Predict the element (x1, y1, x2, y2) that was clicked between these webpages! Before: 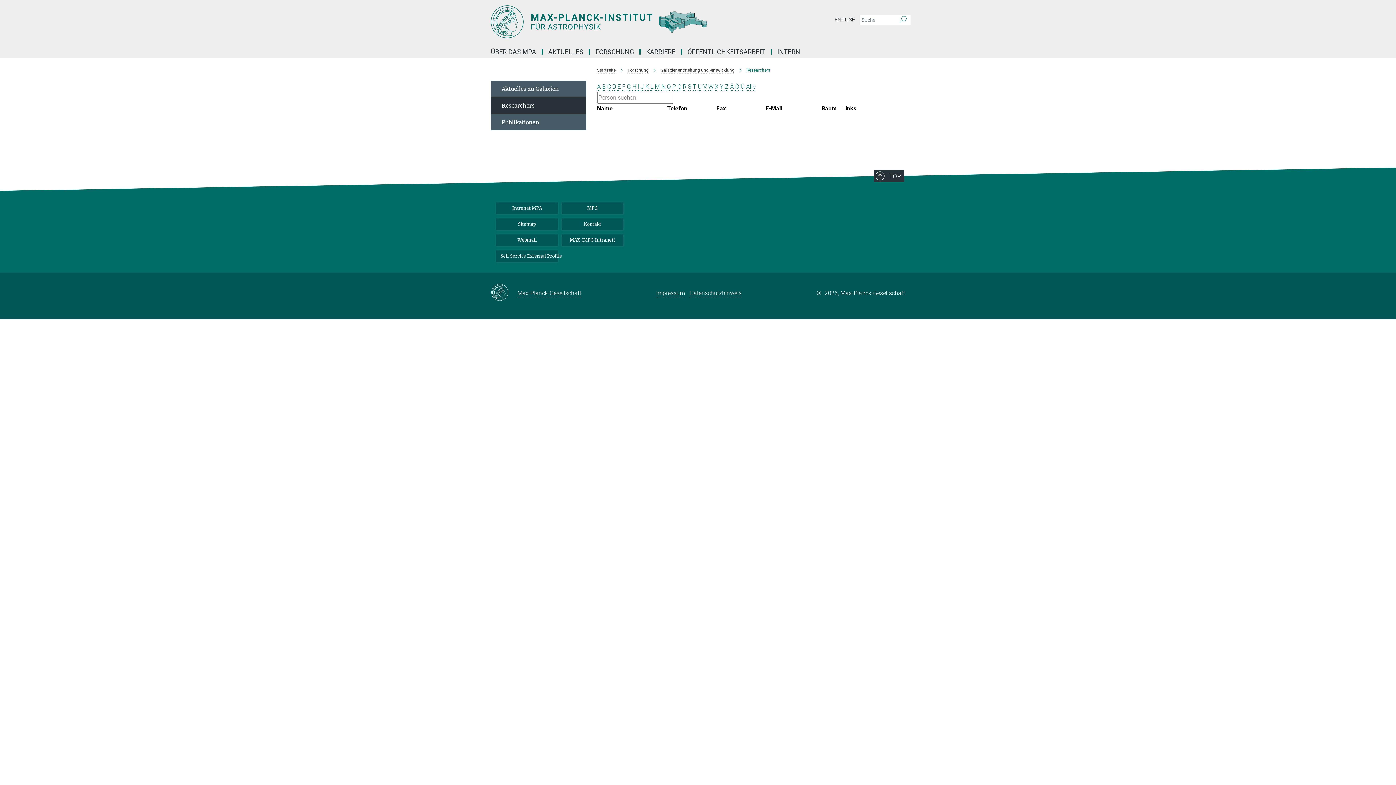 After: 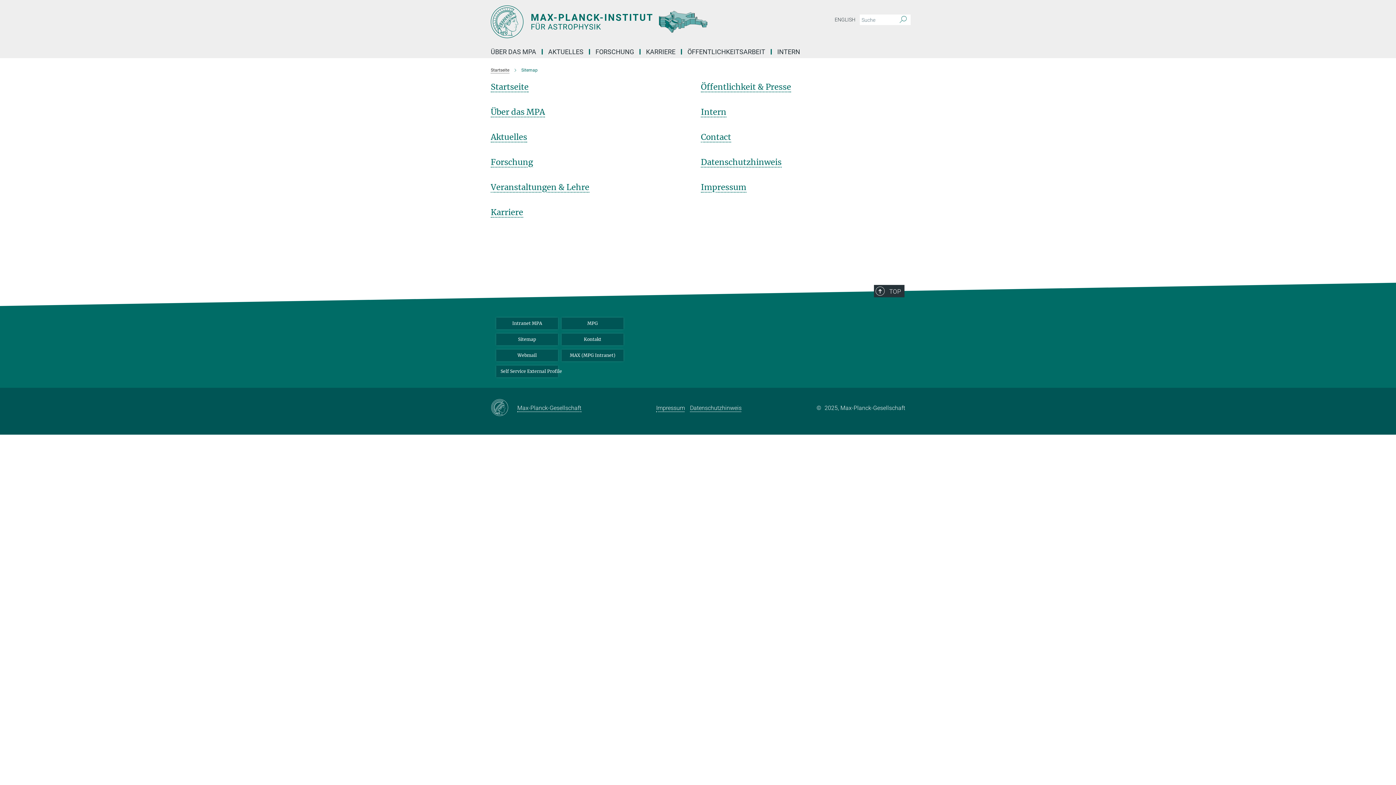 Action: label: Sitemap bbox: (496, 218, 558, 230)